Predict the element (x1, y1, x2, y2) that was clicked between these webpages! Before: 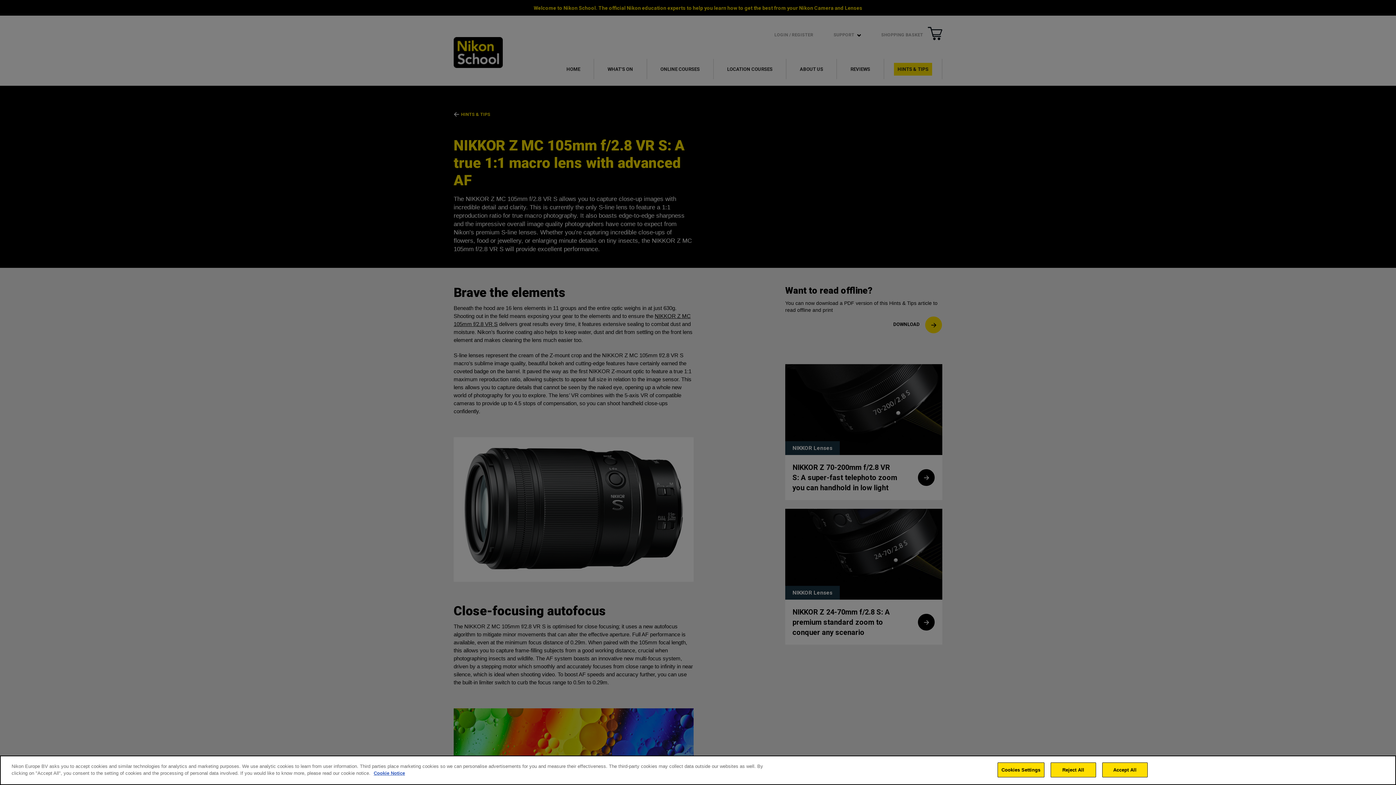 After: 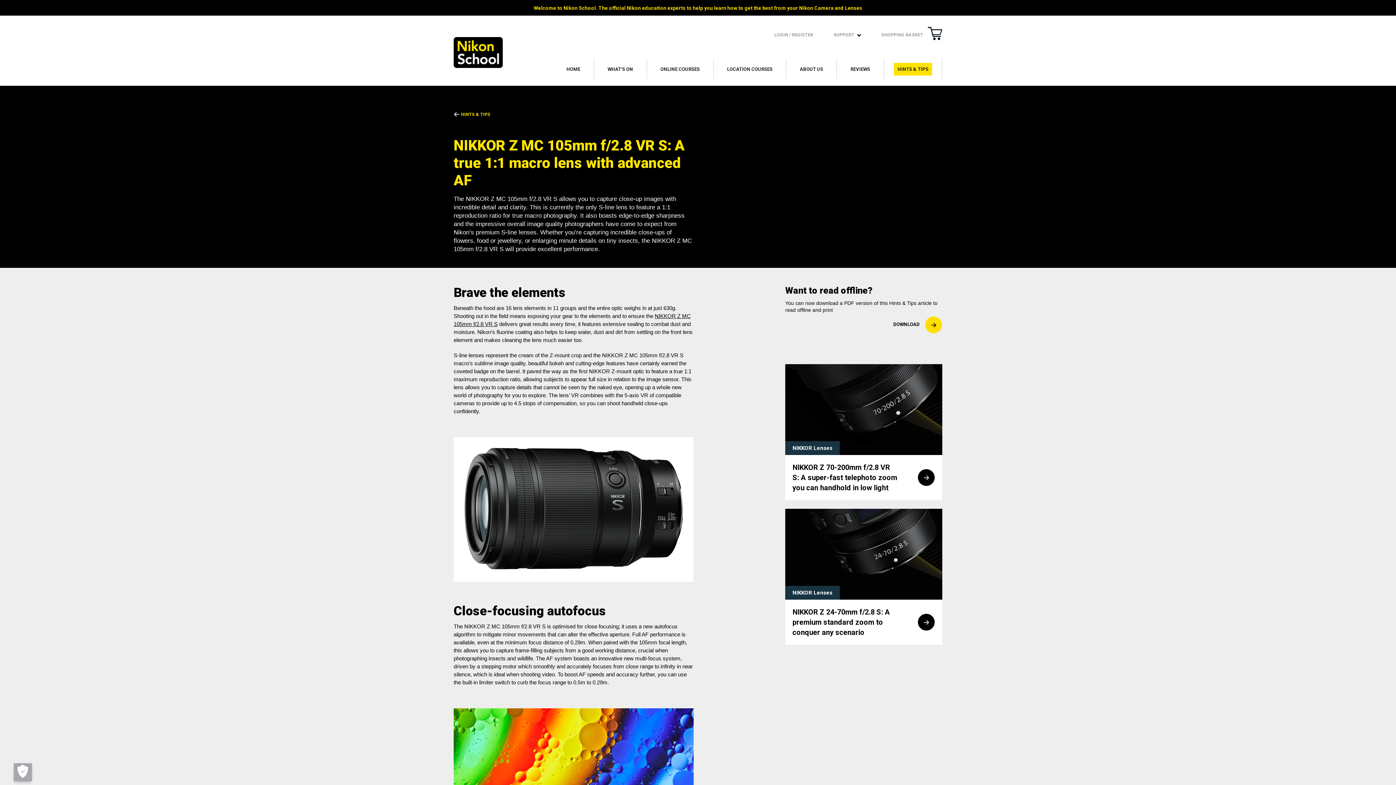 Action: label: Accept All bbox: (1102, 762, 1147, 777)